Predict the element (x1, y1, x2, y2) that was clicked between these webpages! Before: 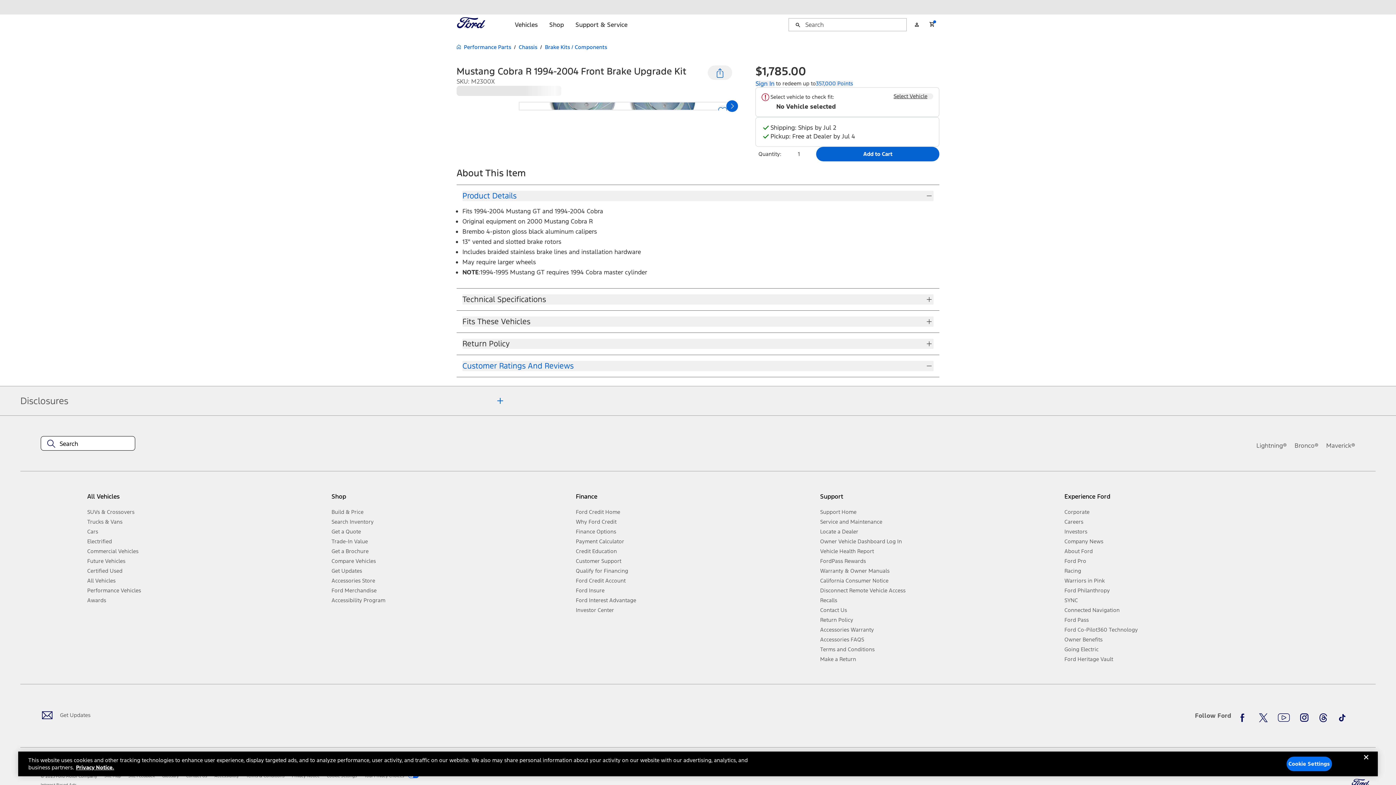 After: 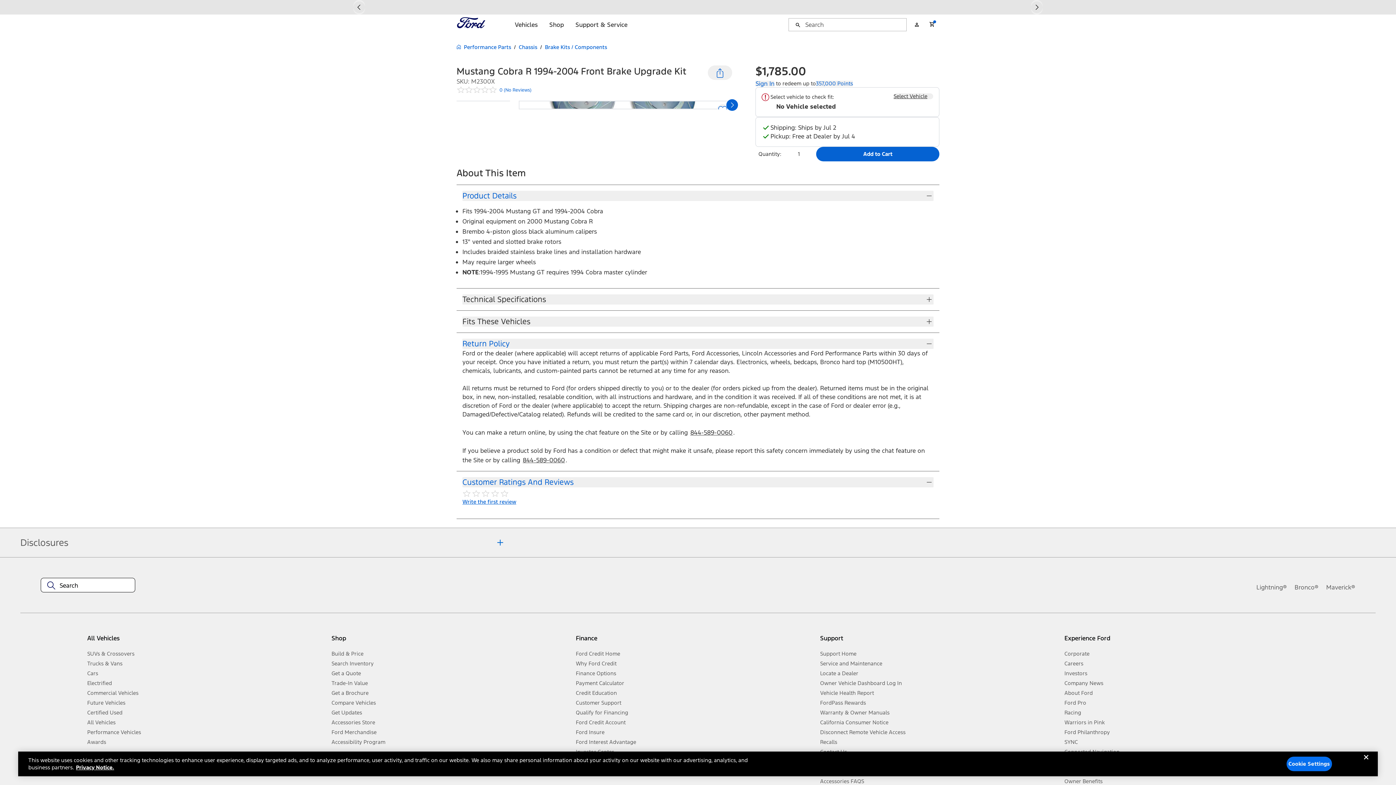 Action: label: Return Policy bbox: (462, 338, 933, 349)